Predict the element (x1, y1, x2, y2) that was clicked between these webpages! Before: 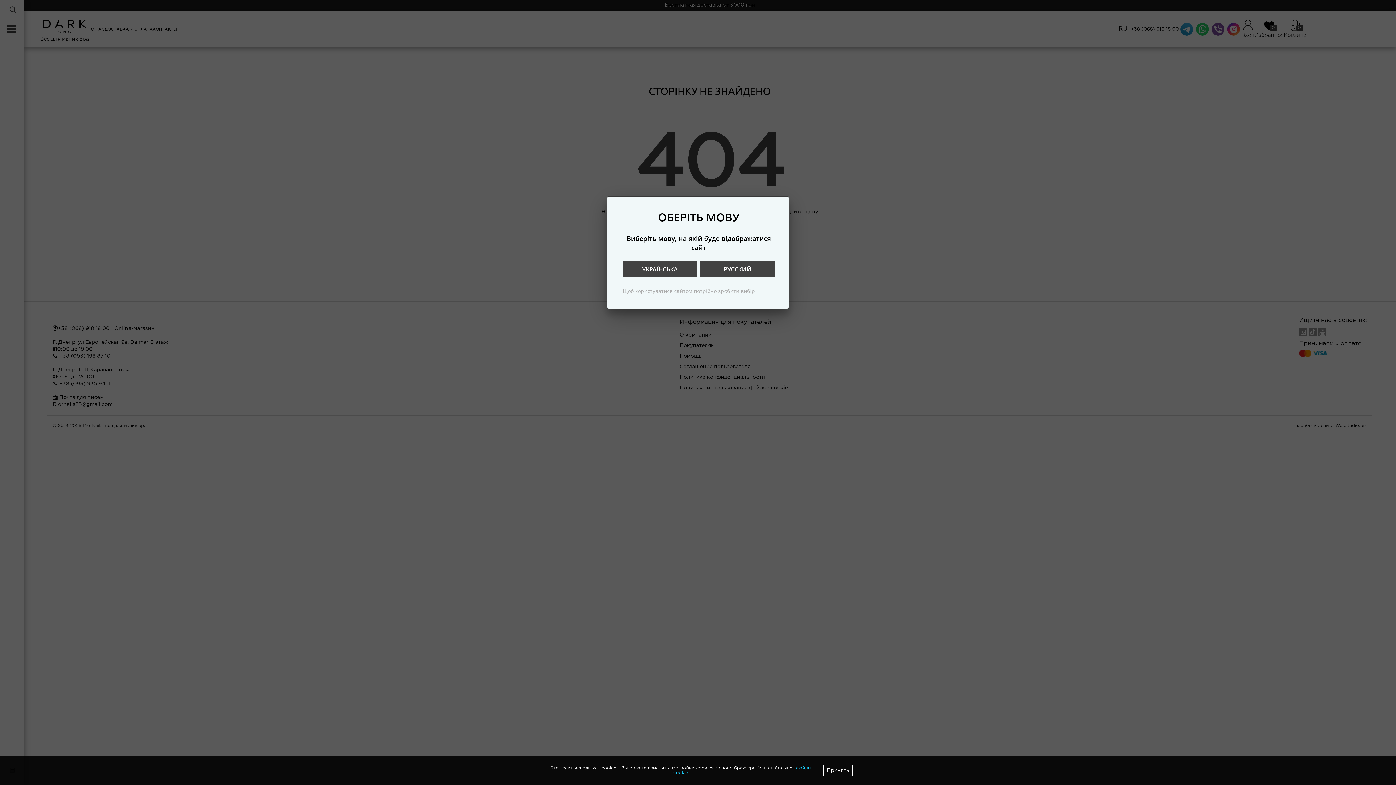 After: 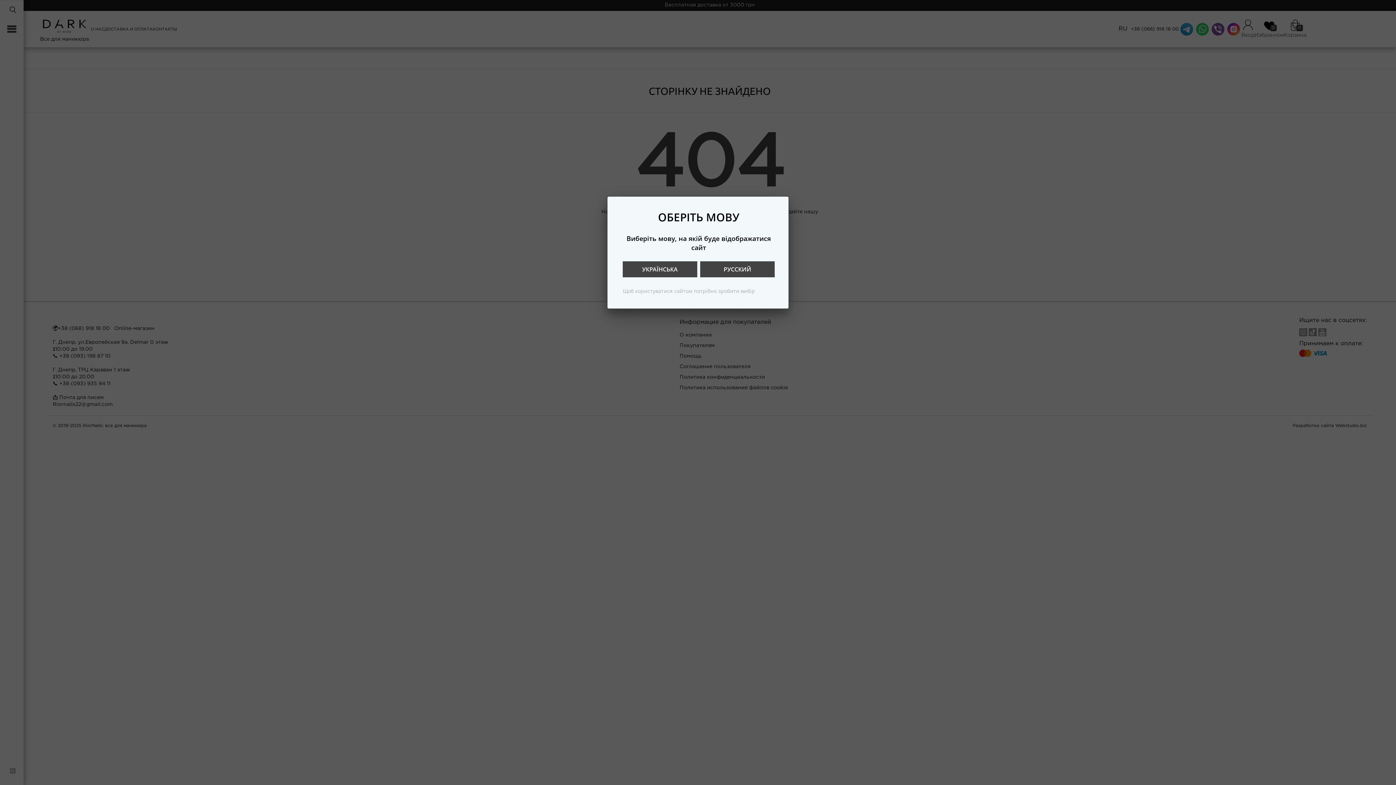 Action: label: Принять bbox: (823, 765, 852, 776)